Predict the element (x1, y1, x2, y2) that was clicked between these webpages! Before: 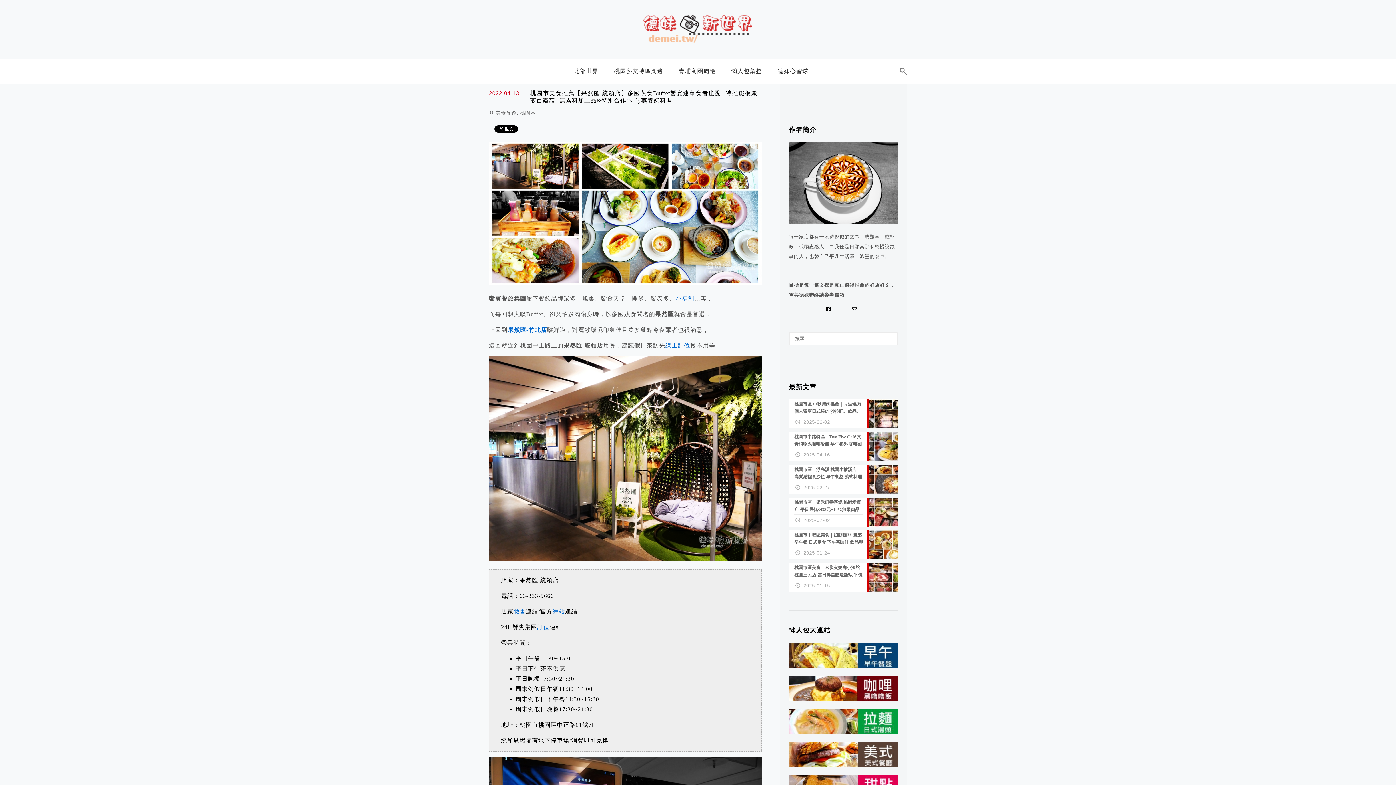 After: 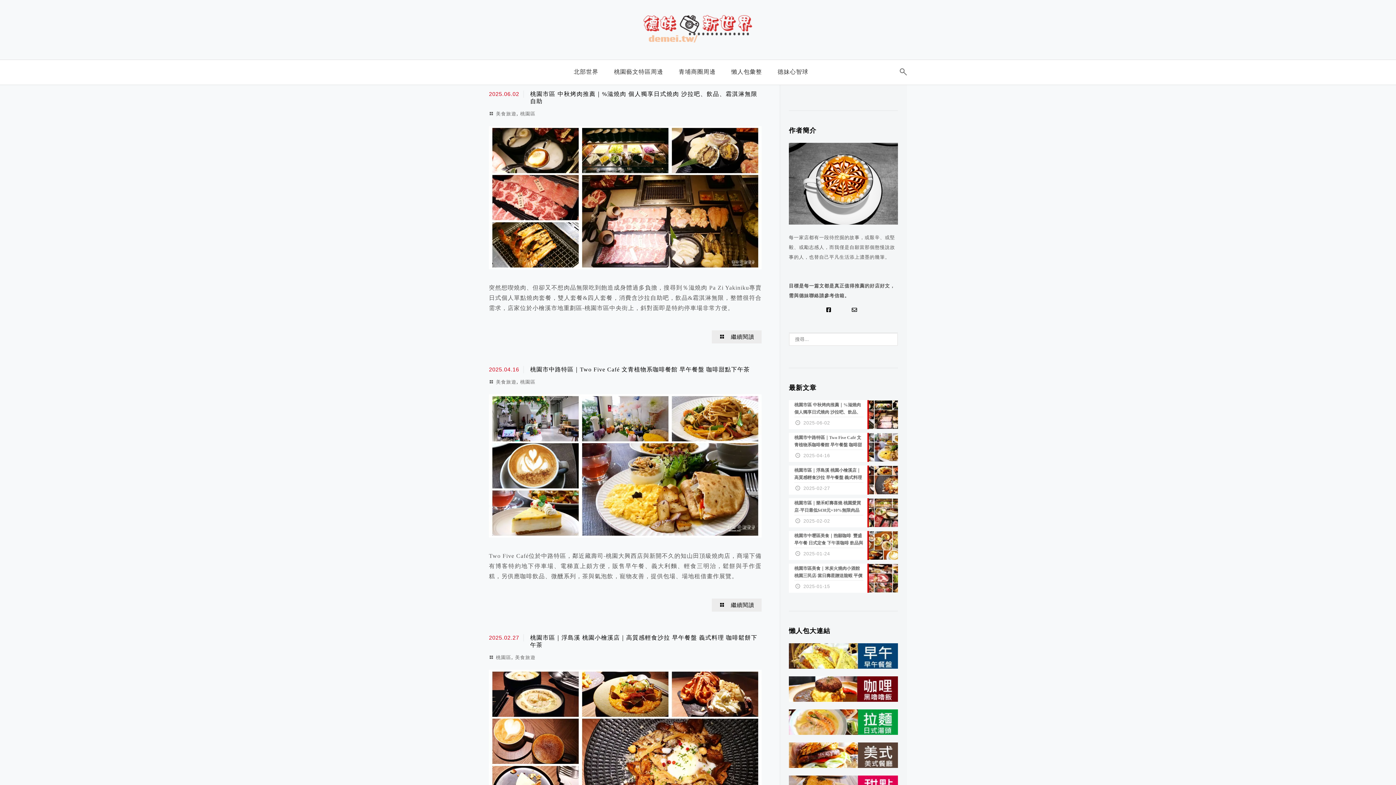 Action: label: 桃園區 bbox: (520, 110, 535, 115)